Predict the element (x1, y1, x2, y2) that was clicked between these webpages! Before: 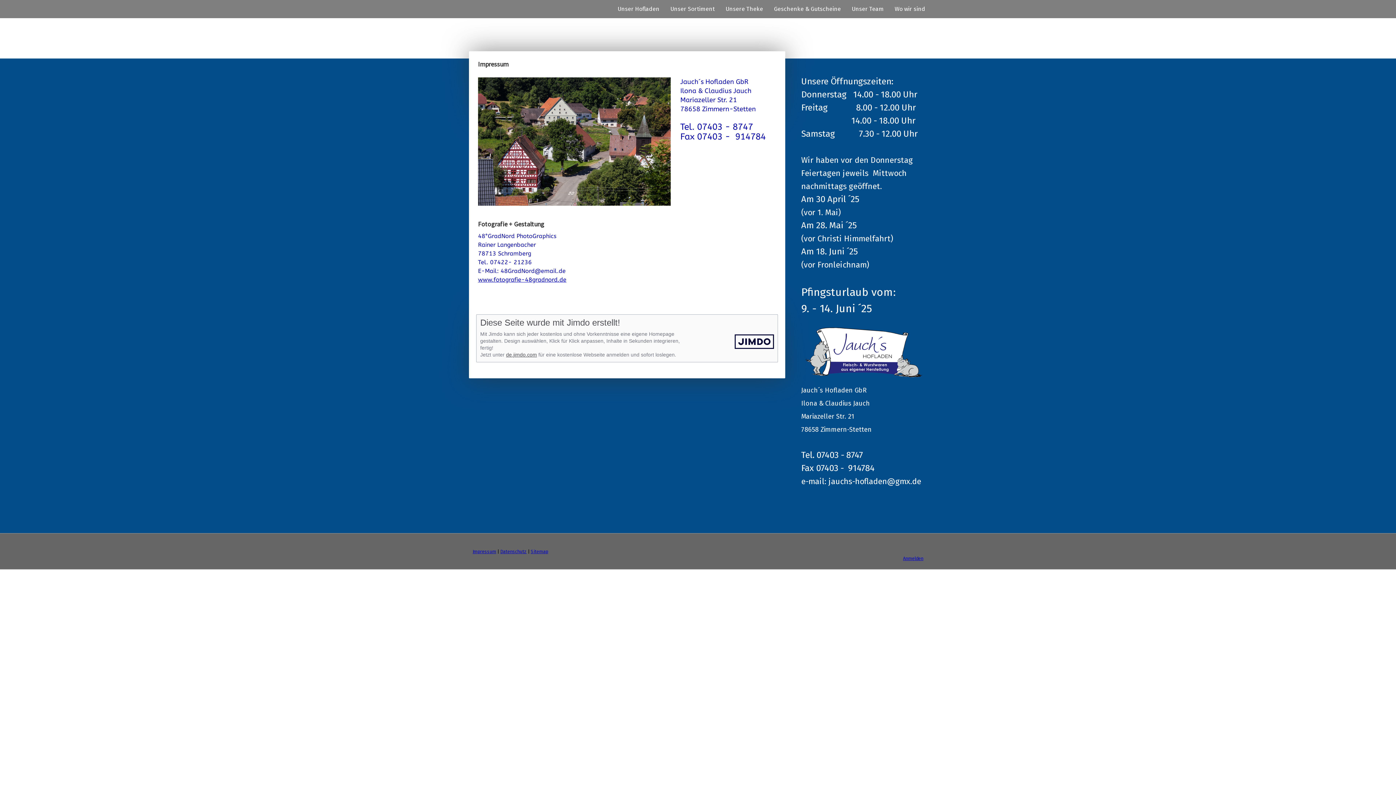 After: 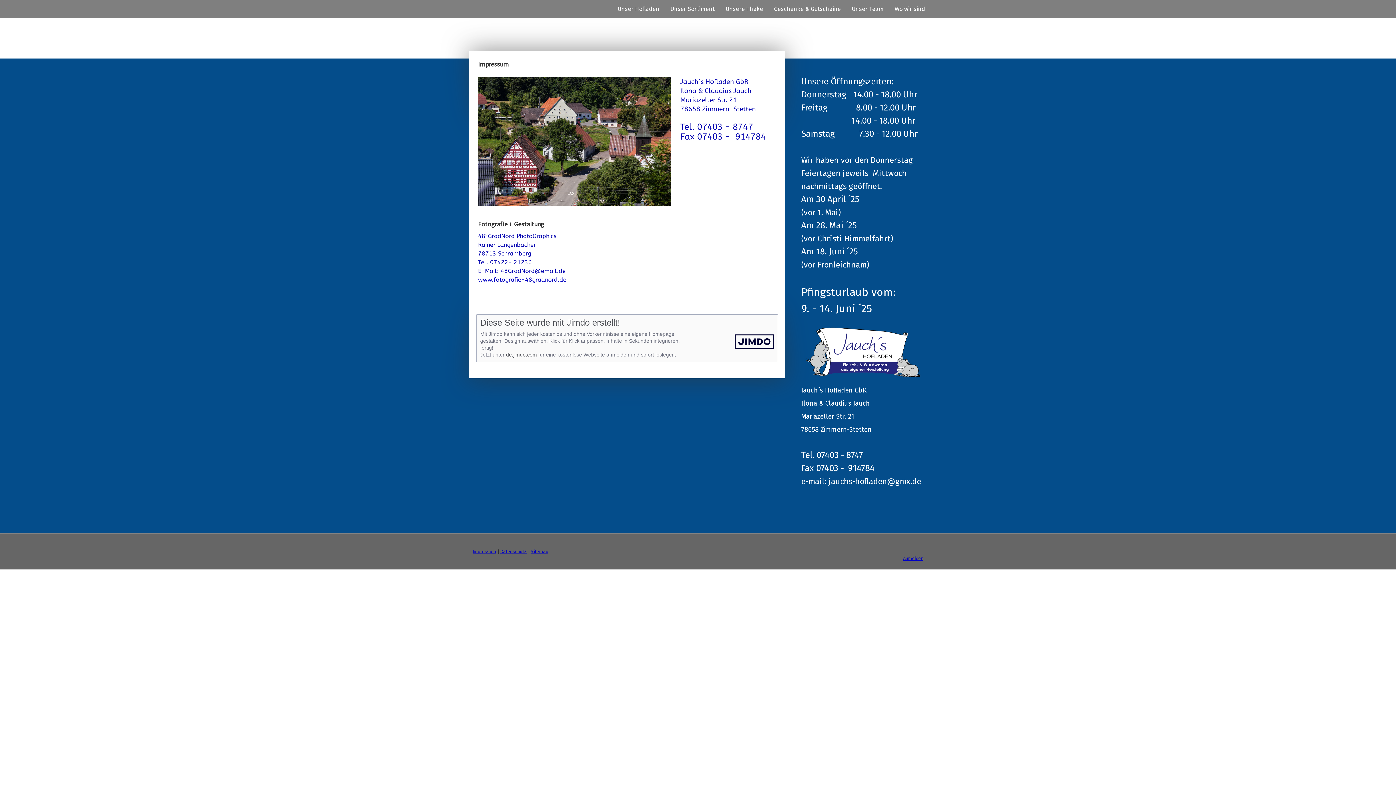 Action: bbox: (472, 548, 496, 554) label: Impressum